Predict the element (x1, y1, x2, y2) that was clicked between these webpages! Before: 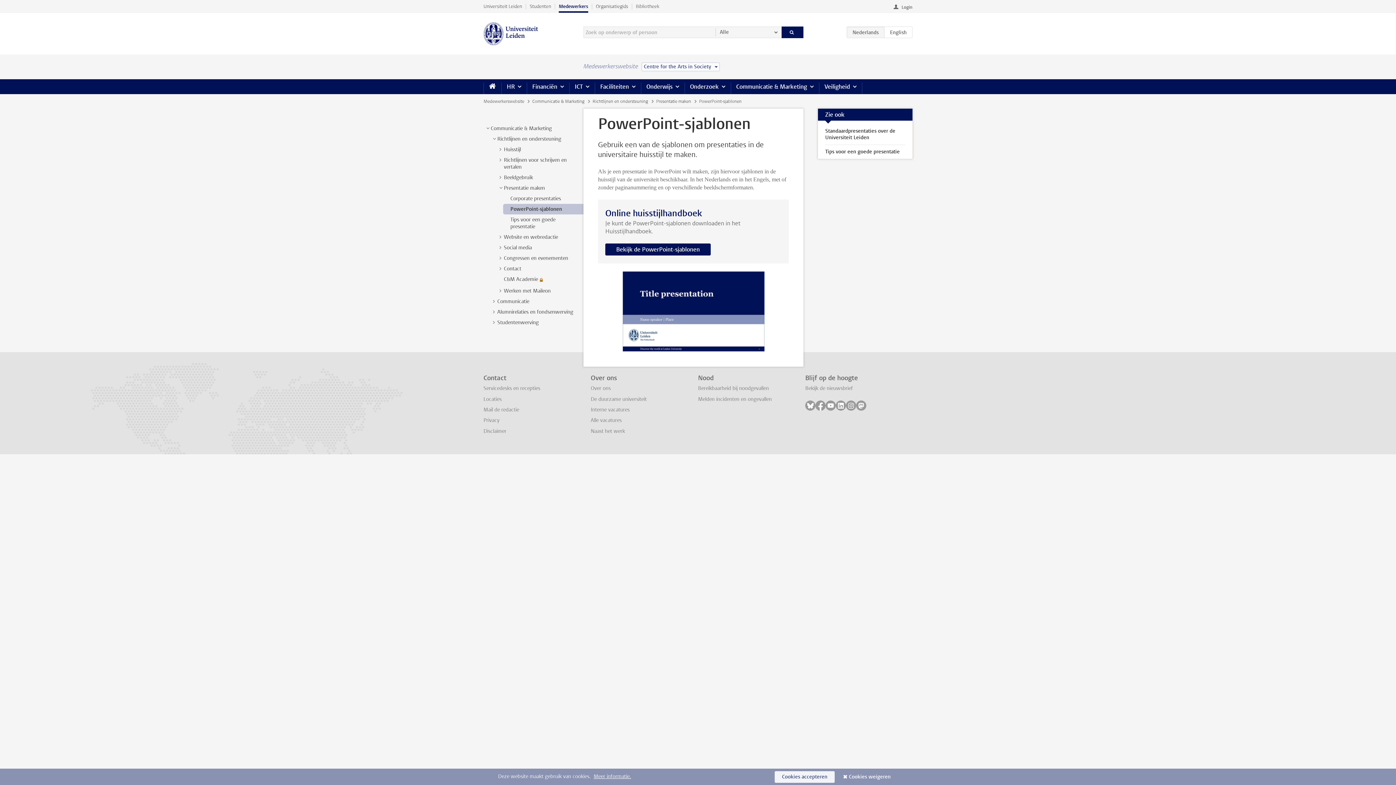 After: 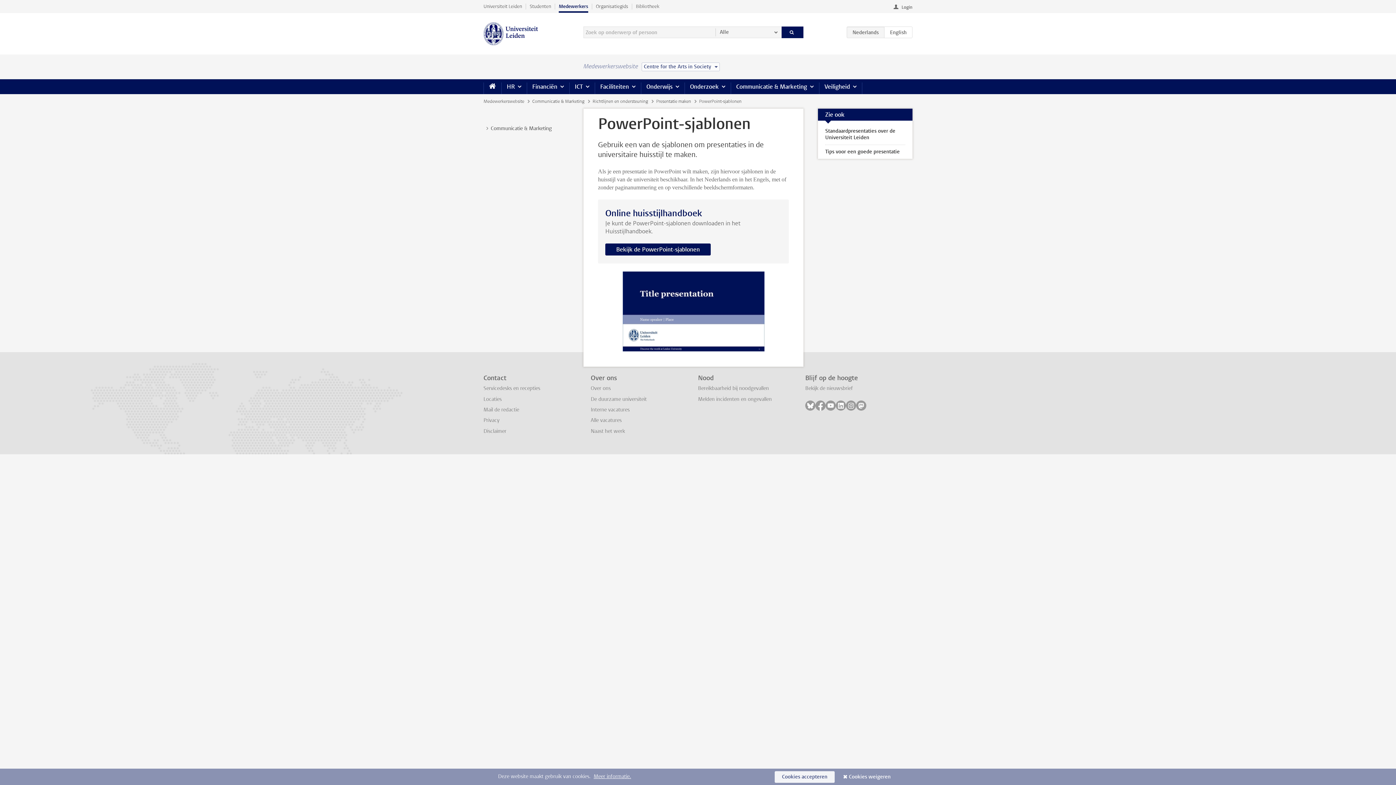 Action: label: > bbox: (484, 124, 491, 131)